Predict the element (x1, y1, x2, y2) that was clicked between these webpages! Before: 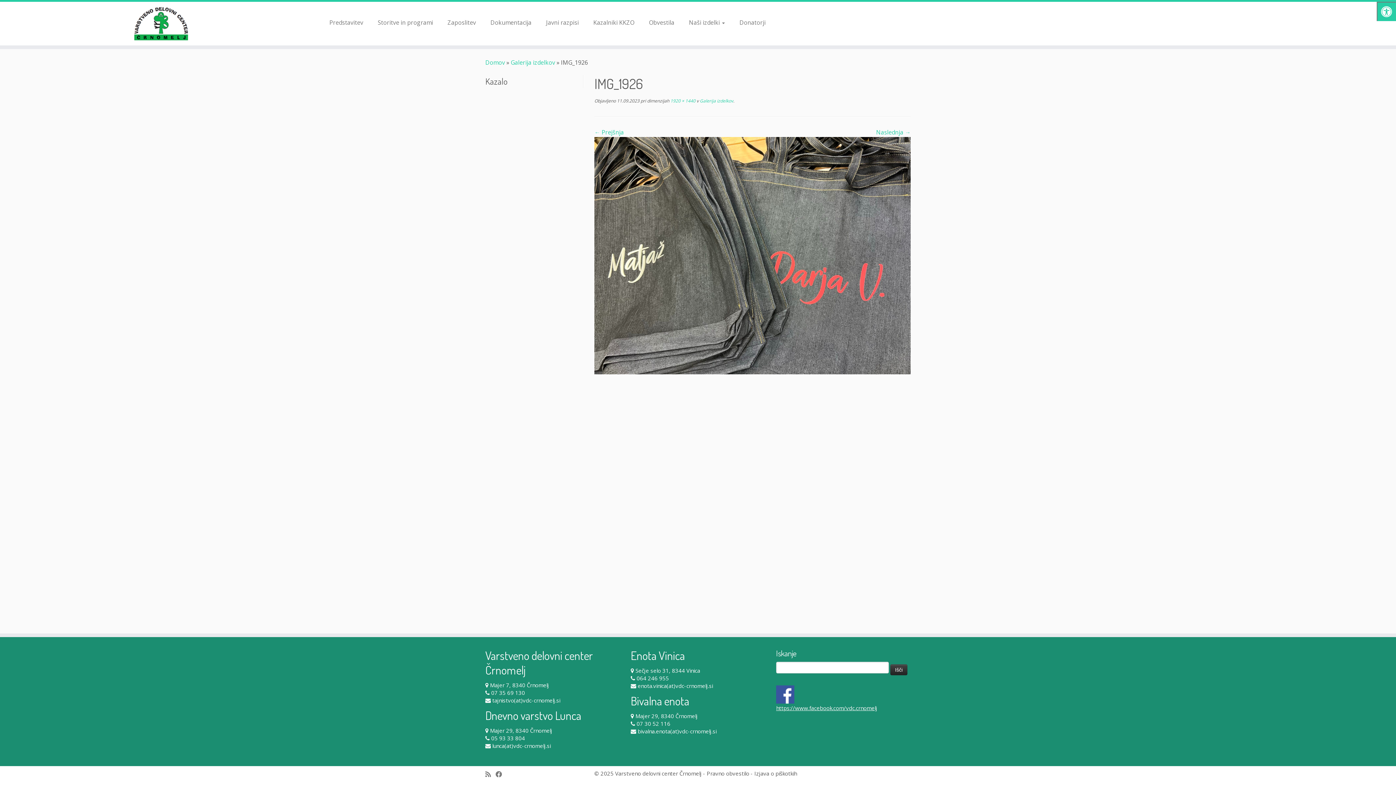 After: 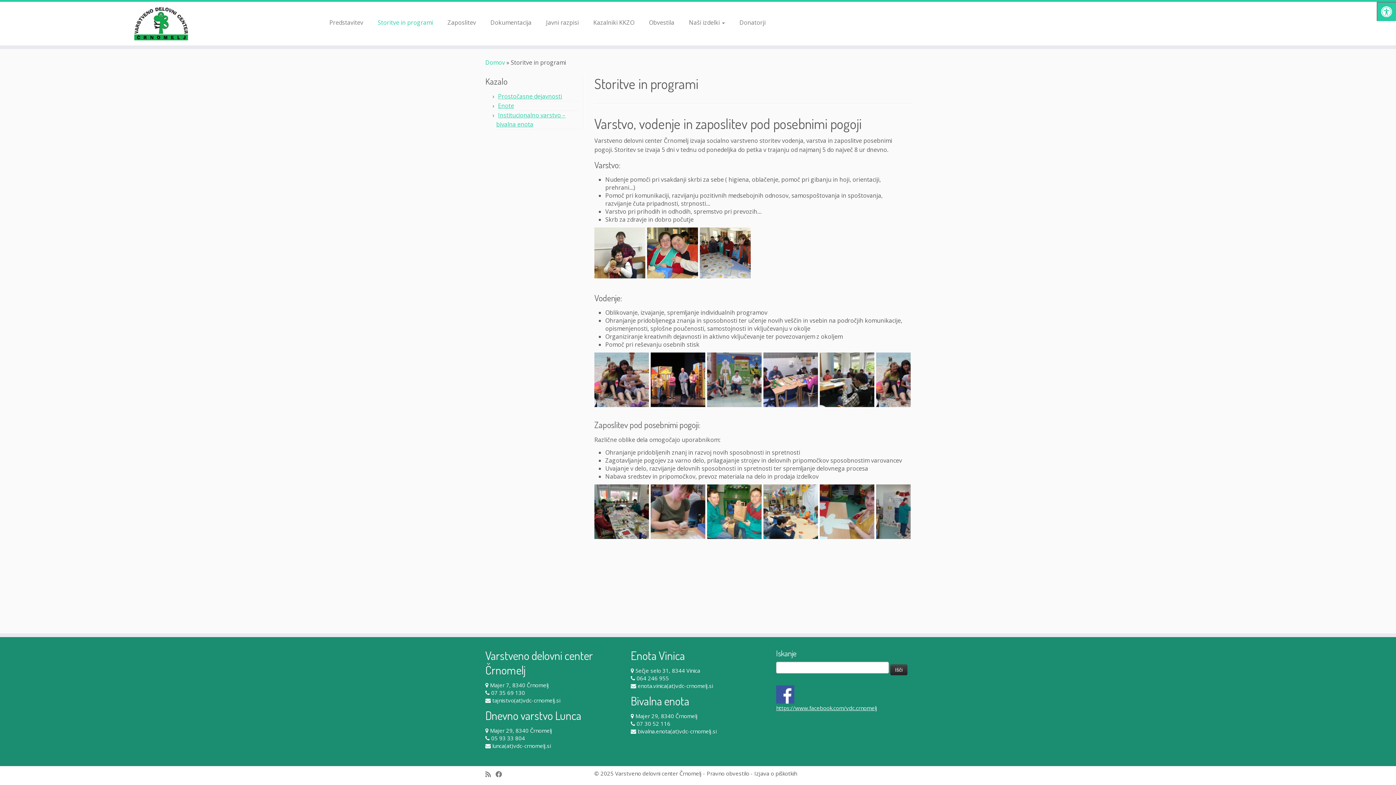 Action: label: Storitve in programi bbox: (370, 16, 440, 29)